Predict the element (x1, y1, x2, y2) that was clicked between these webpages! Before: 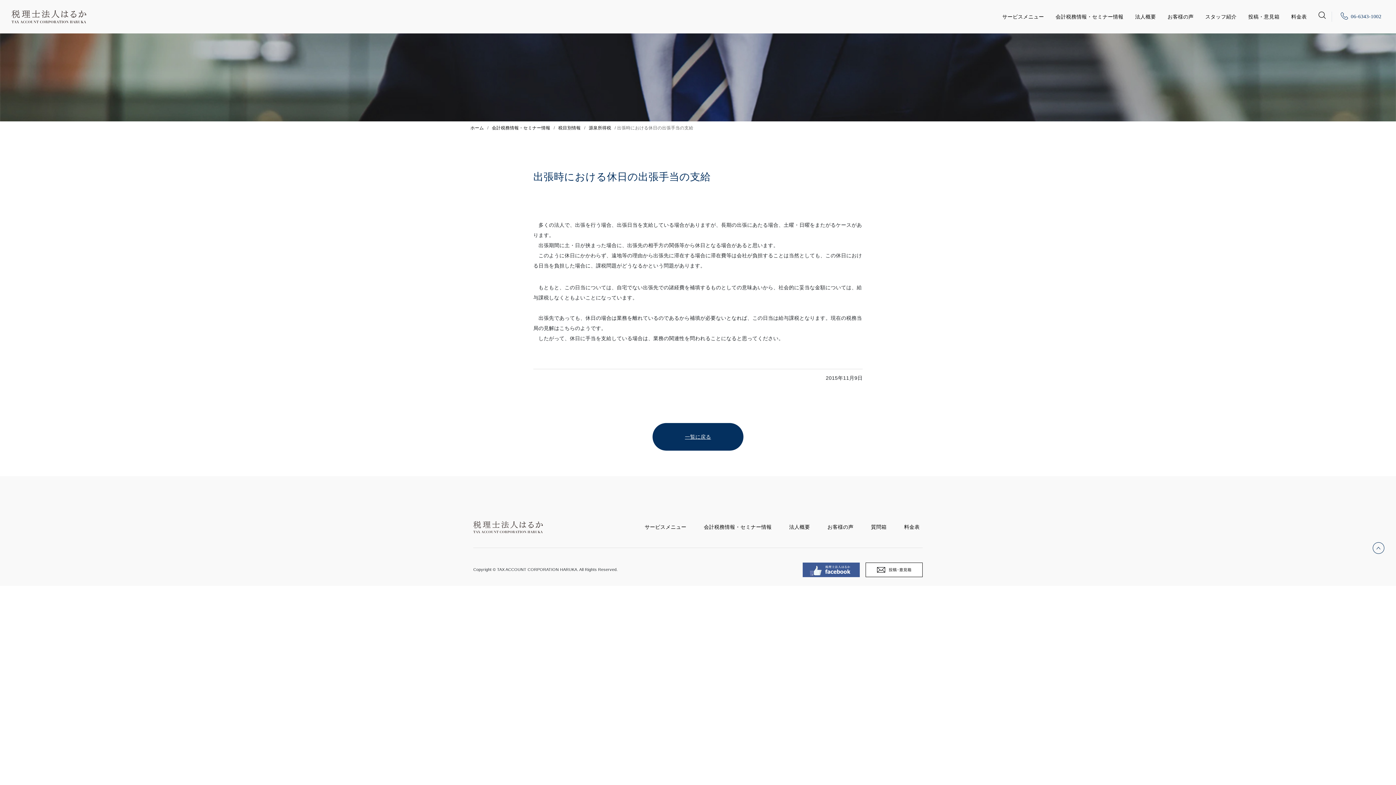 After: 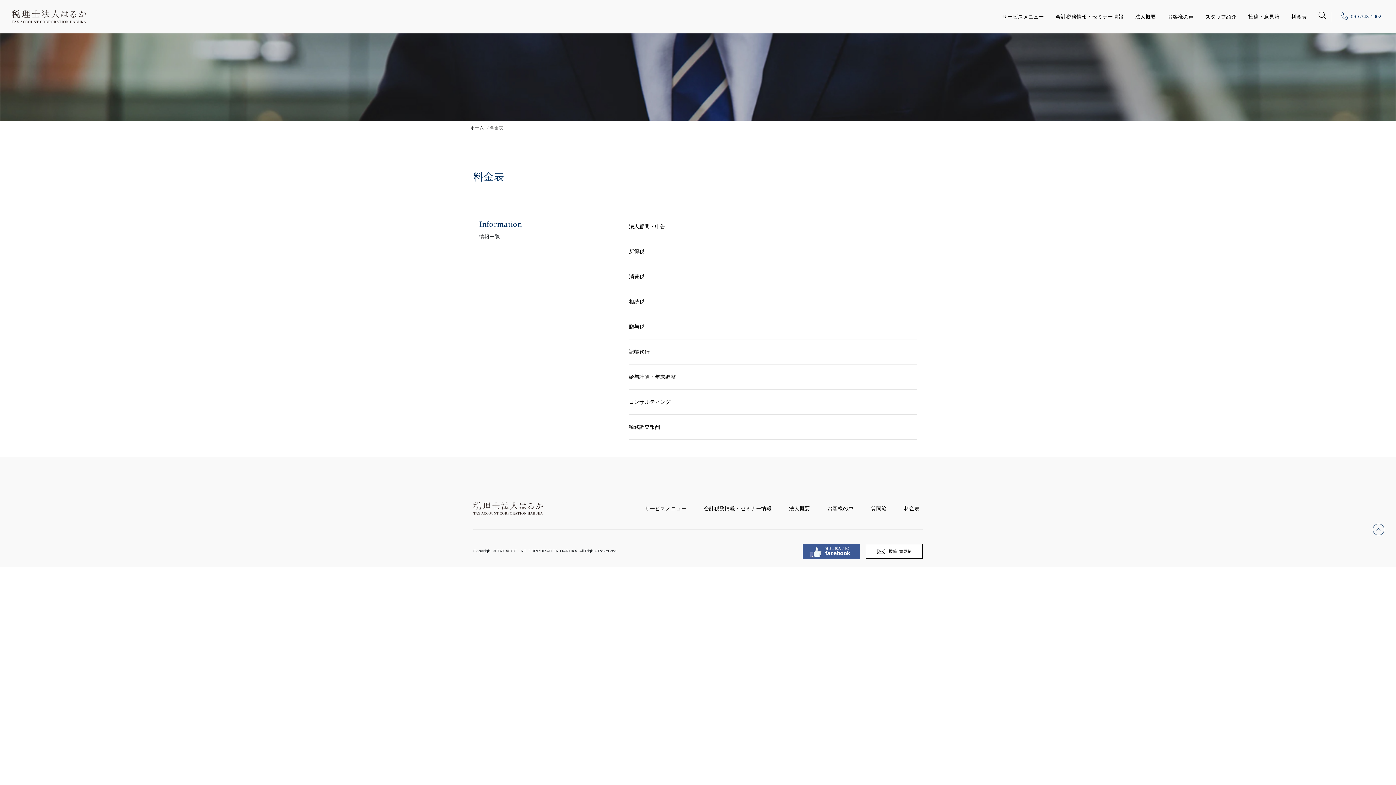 Action: label: 料金表 bbox: (1285, 8, 1313, 24)